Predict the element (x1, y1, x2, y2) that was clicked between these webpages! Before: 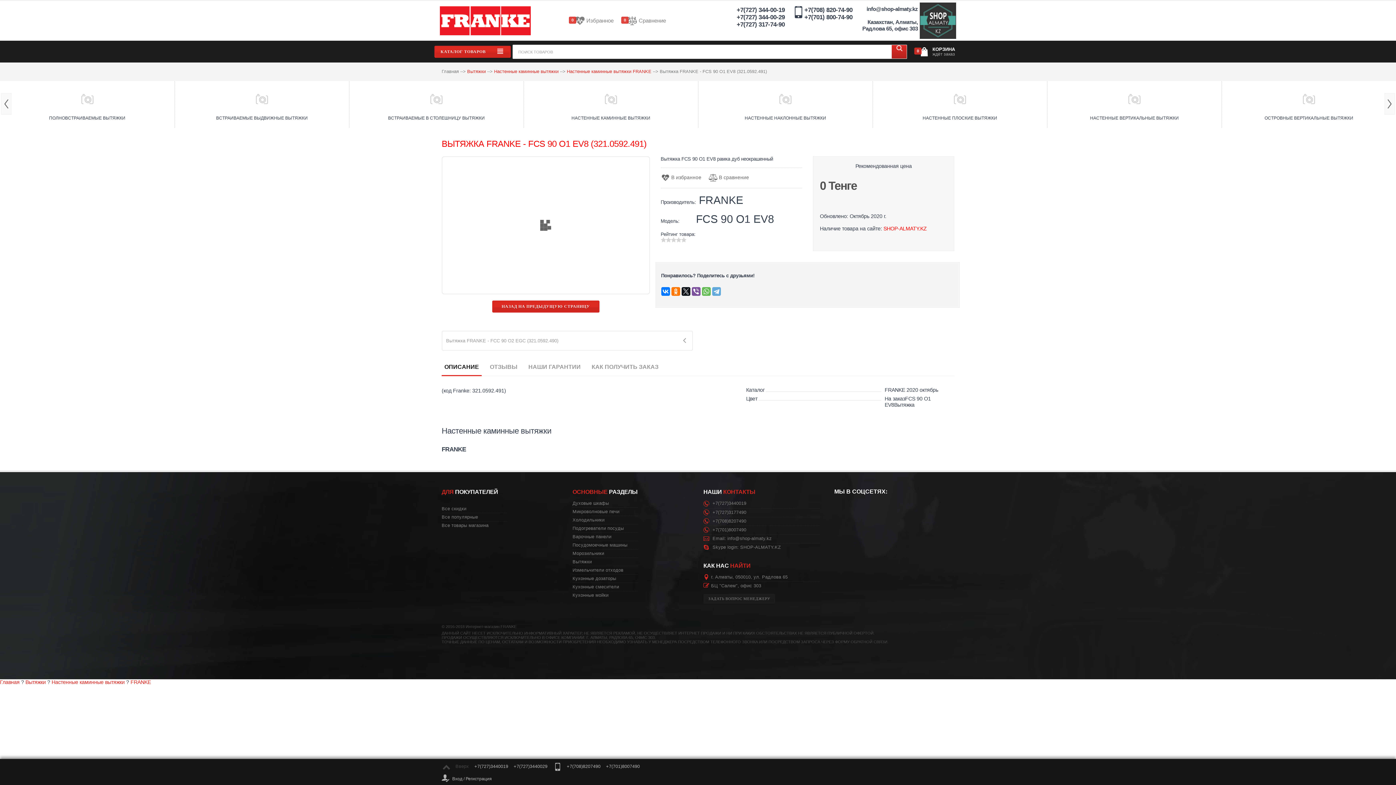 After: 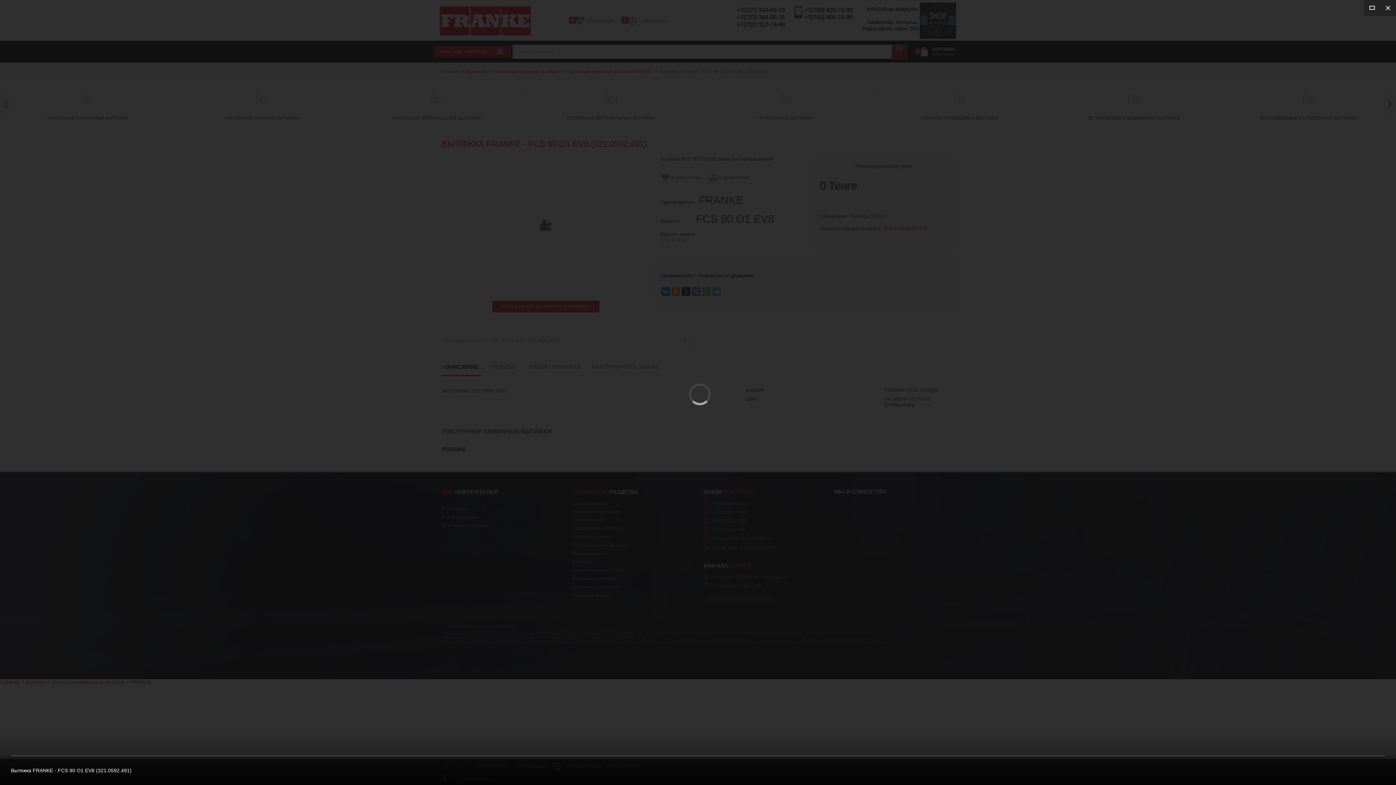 Action: bbox: (540, 220, 551, 231)